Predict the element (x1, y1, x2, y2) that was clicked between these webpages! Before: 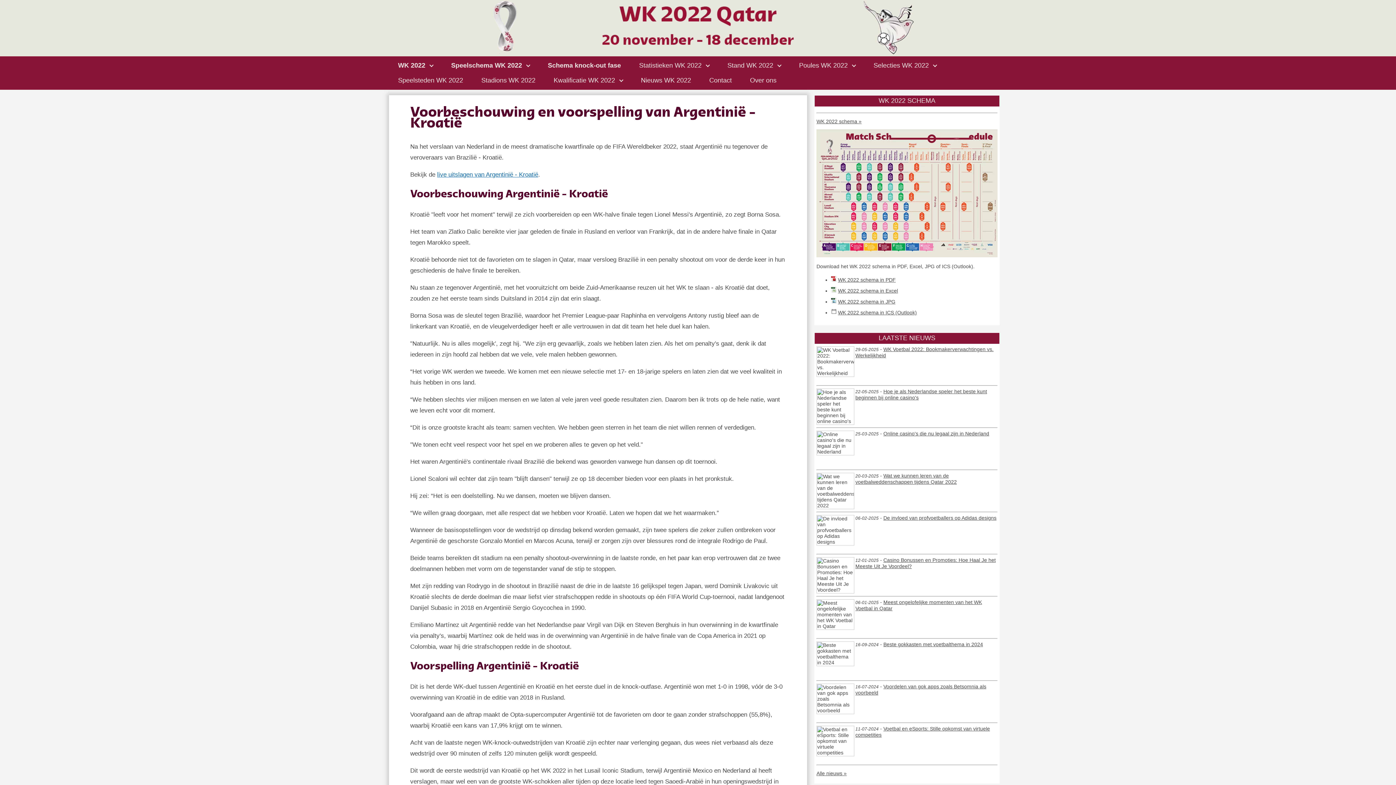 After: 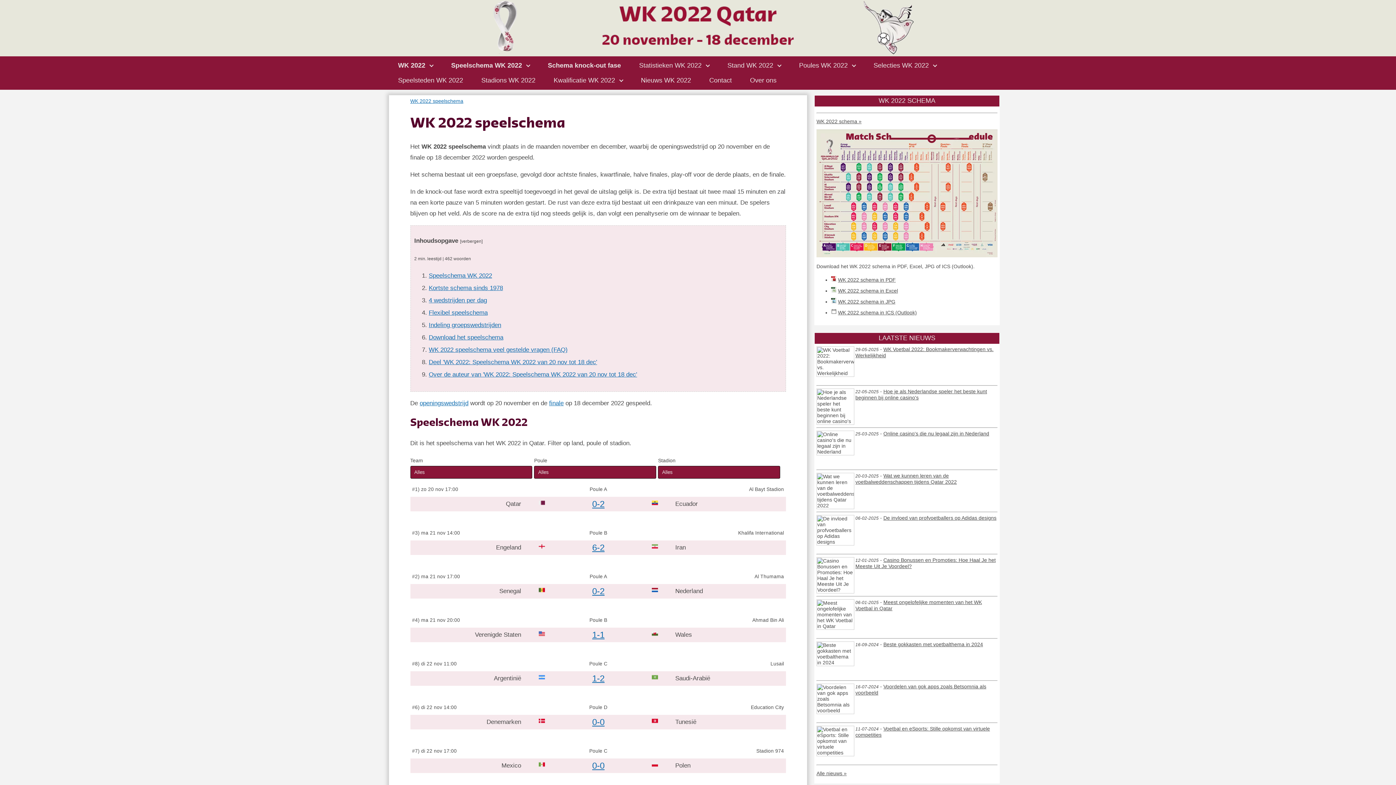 Action: bbox: (816, 252, 997, 258)